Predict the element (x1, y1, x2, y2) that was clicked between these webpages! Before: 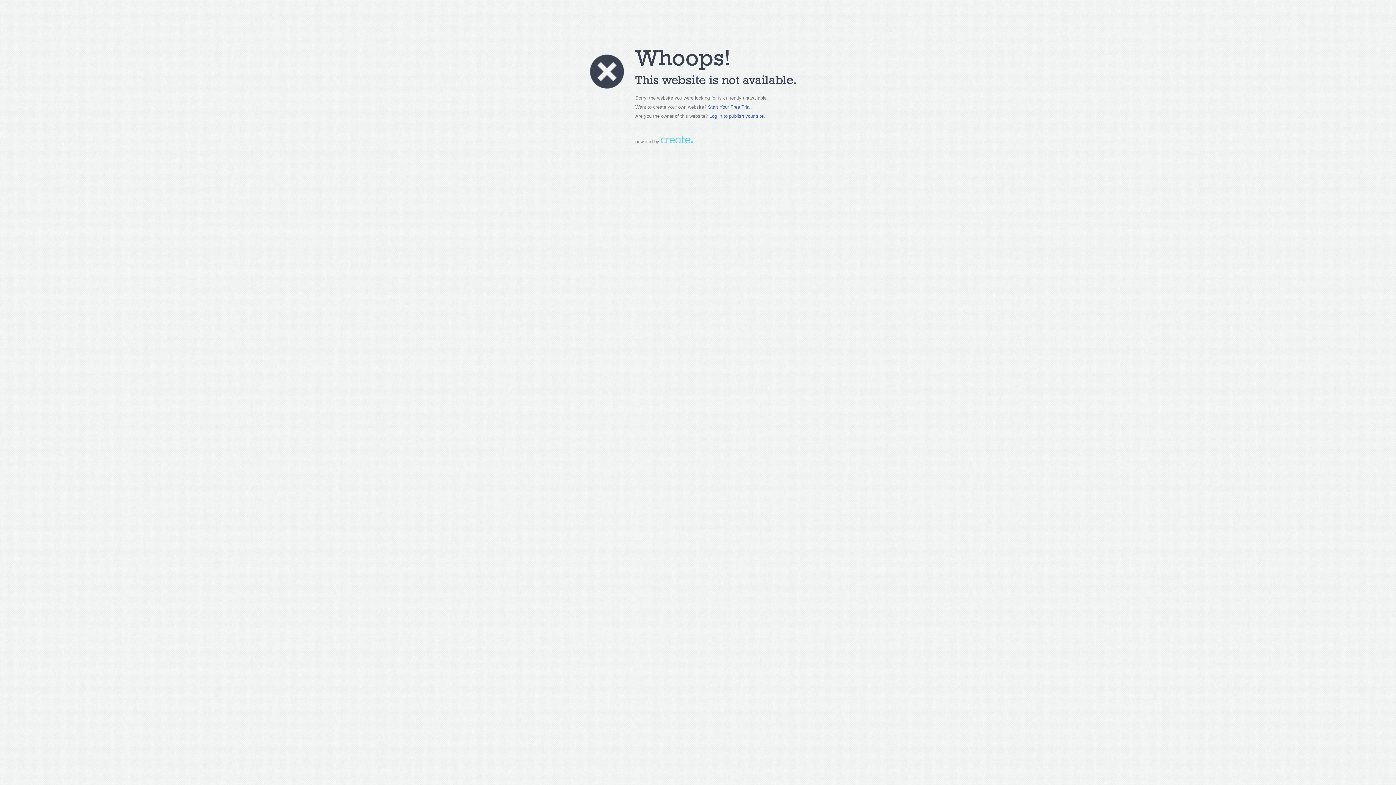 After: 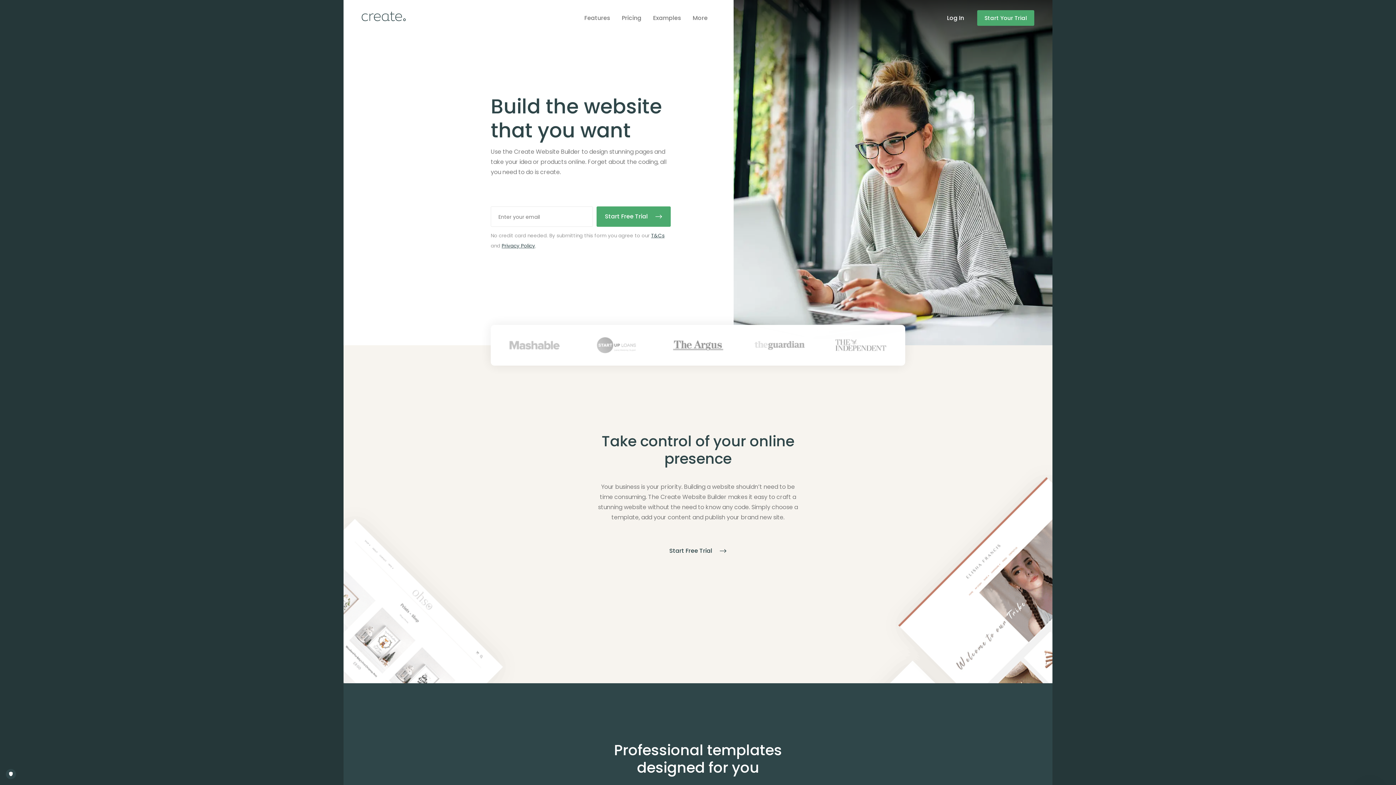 Action: bbox: (660, 138, 692, 144)